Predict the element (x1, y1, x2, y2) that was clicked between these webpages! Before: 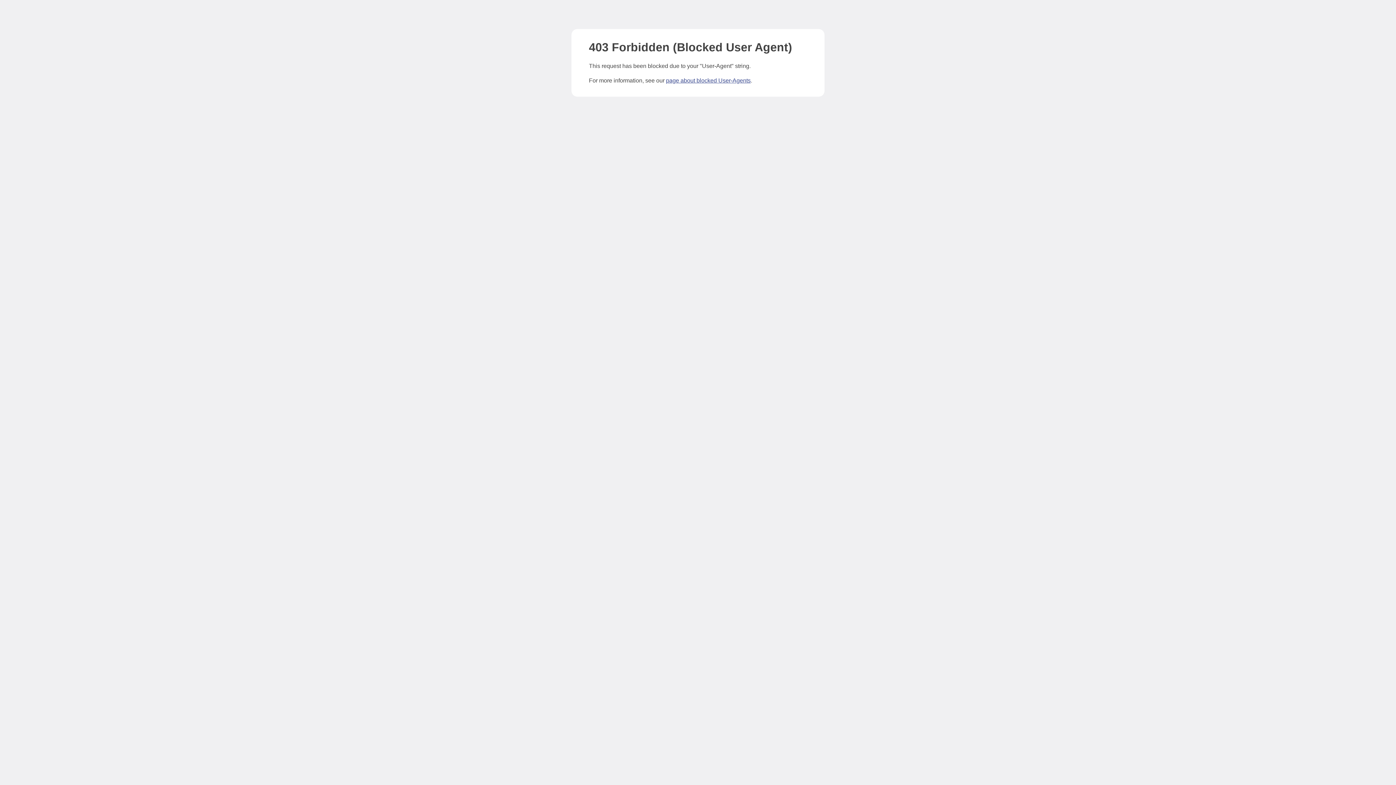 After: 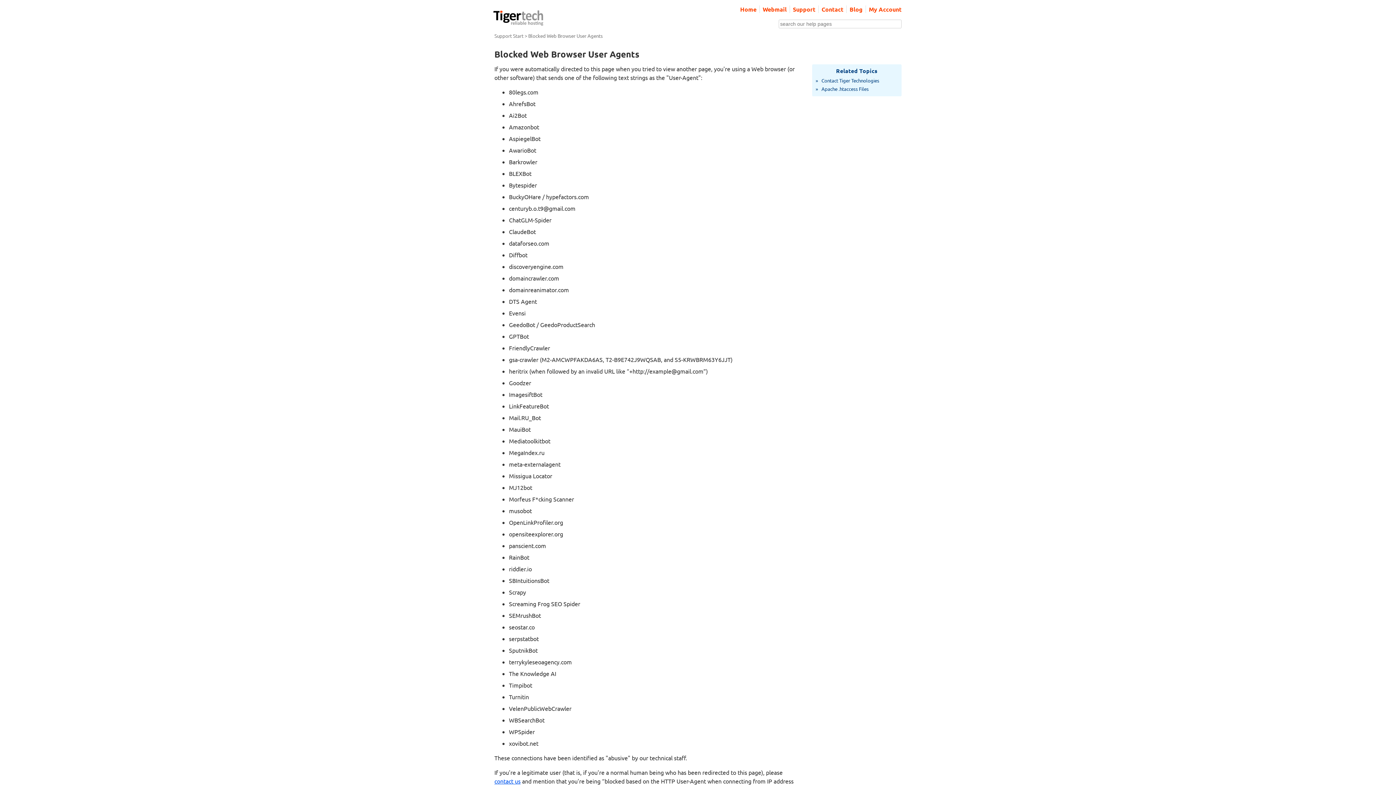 Action: label: page about blocked User-Agents bbox: (666, 77, 750, 83)